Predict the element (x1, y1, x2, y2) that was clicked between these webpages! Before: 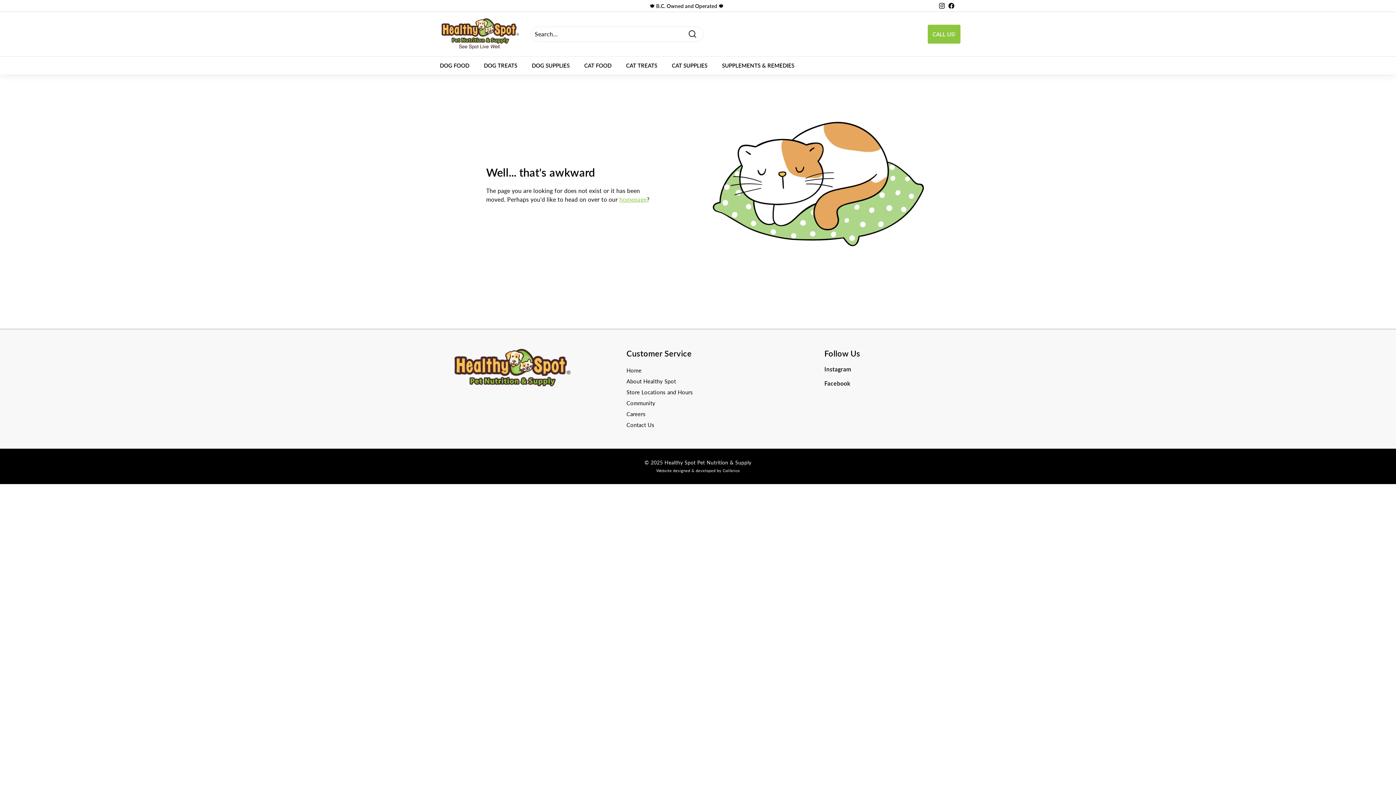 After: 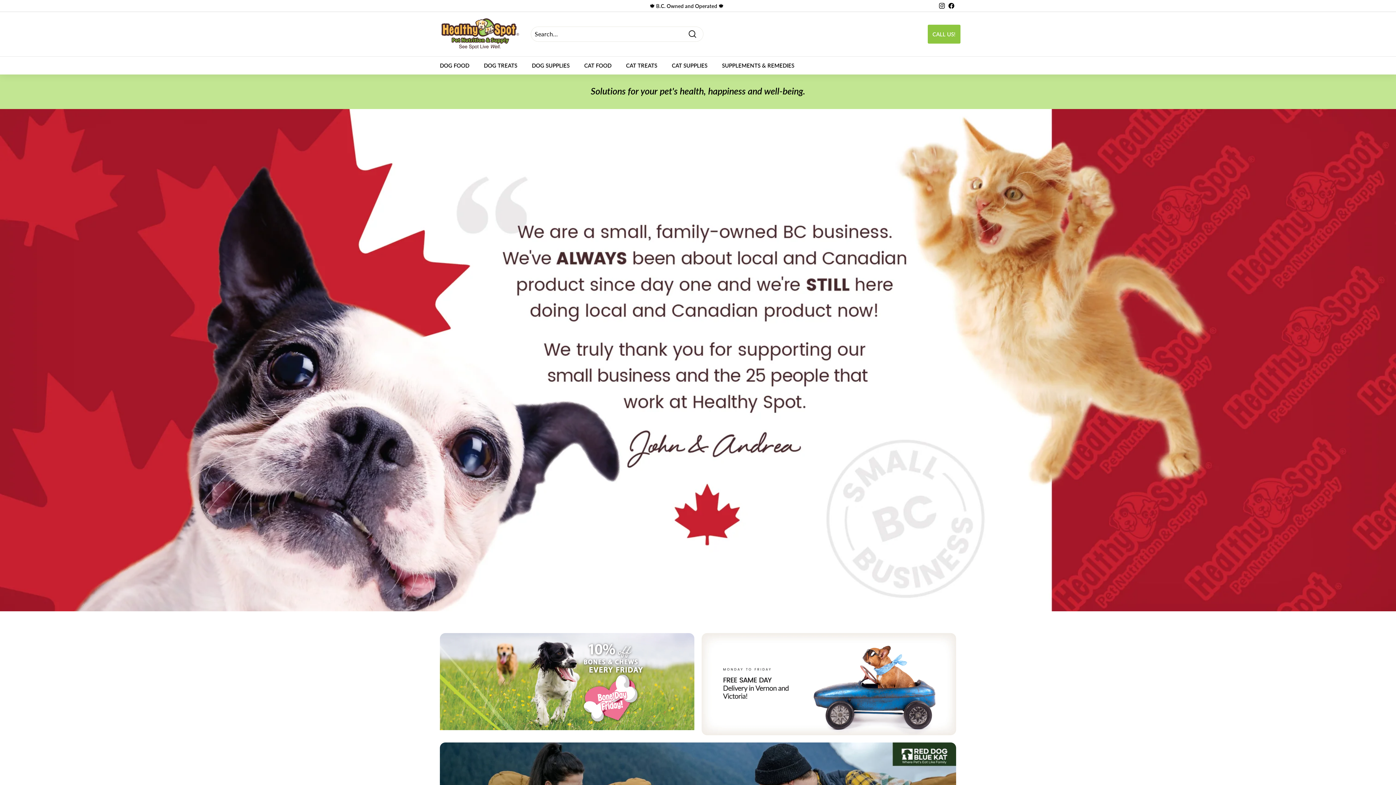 Action: bbox: (619, 195, 646, 202) label: homepage